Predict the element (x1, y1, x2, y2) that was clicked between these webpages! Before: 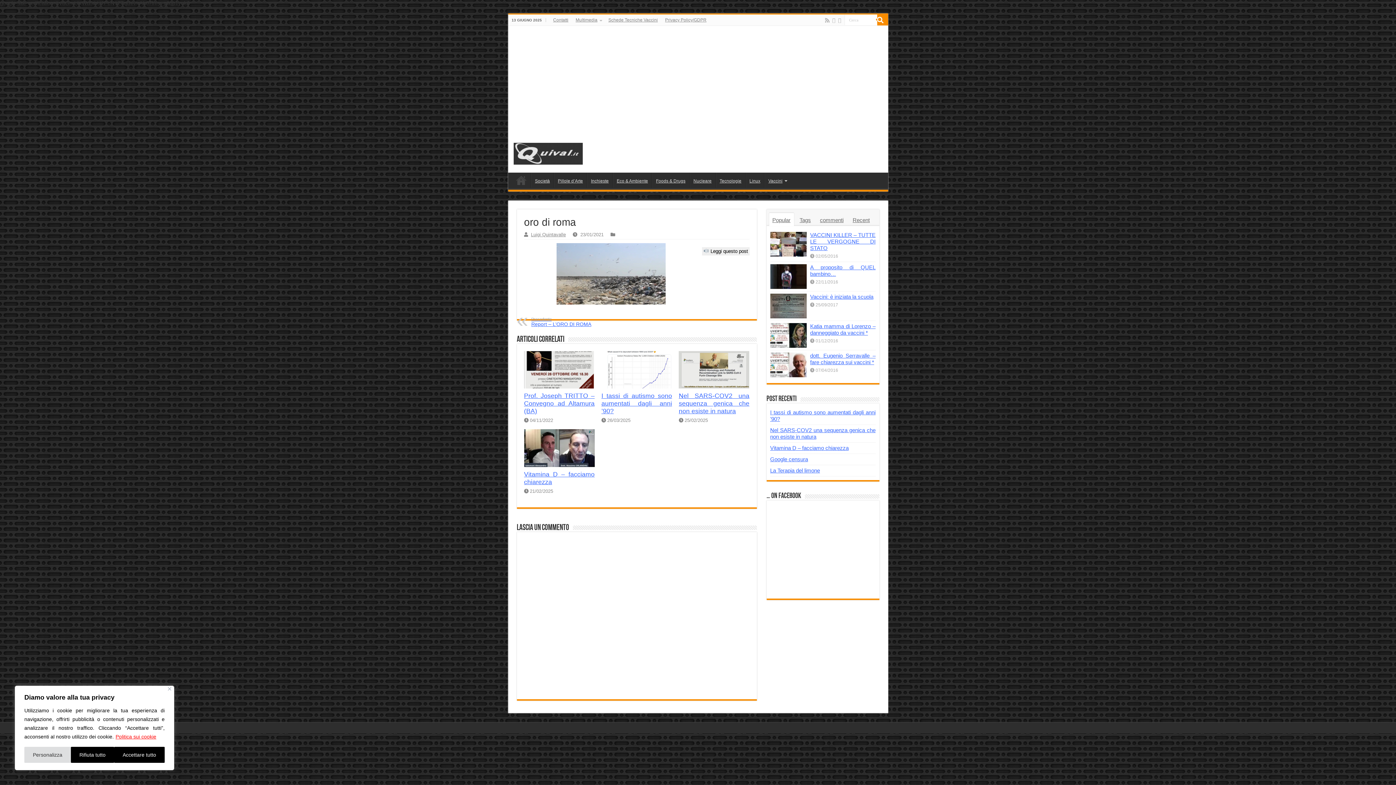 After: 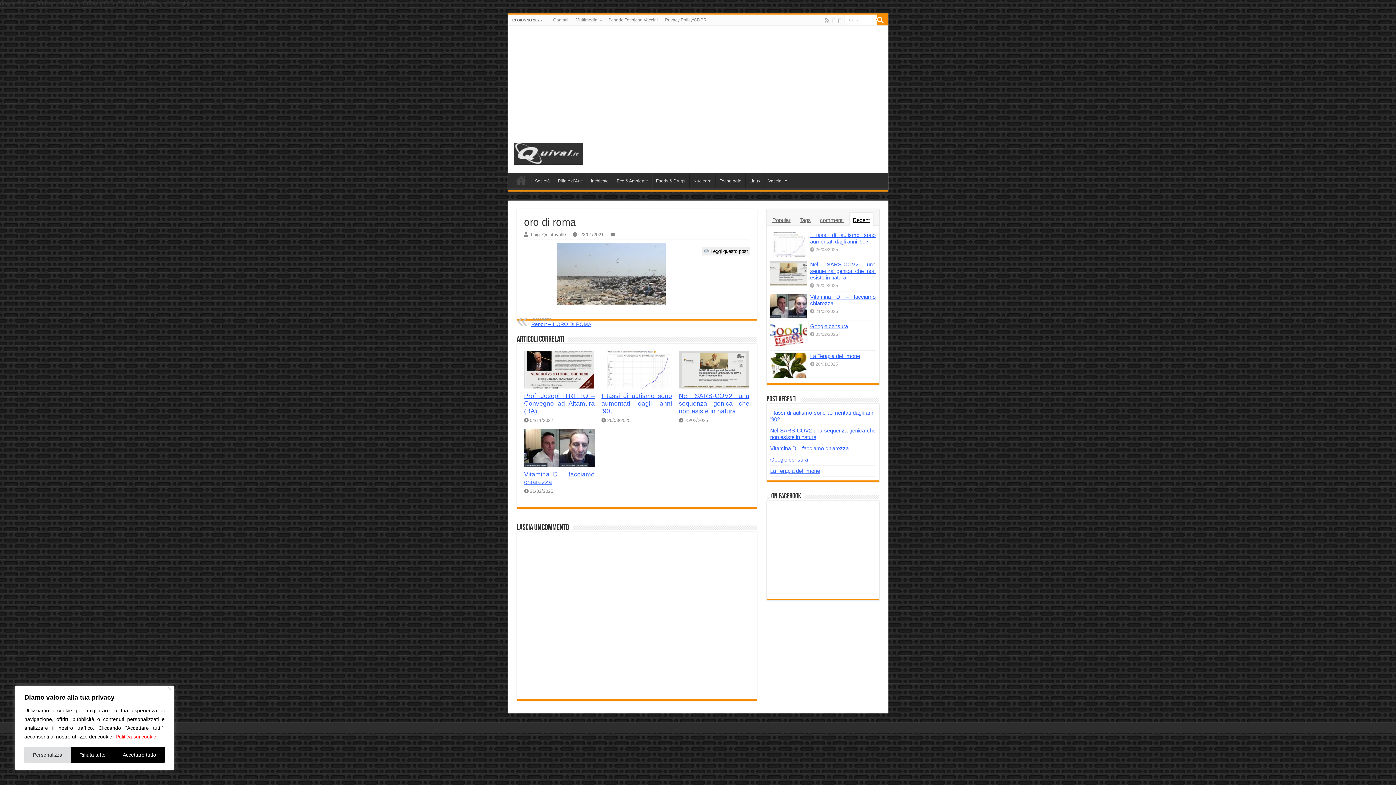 Action: label: Recent bbox: (849, 213, 873, 226)